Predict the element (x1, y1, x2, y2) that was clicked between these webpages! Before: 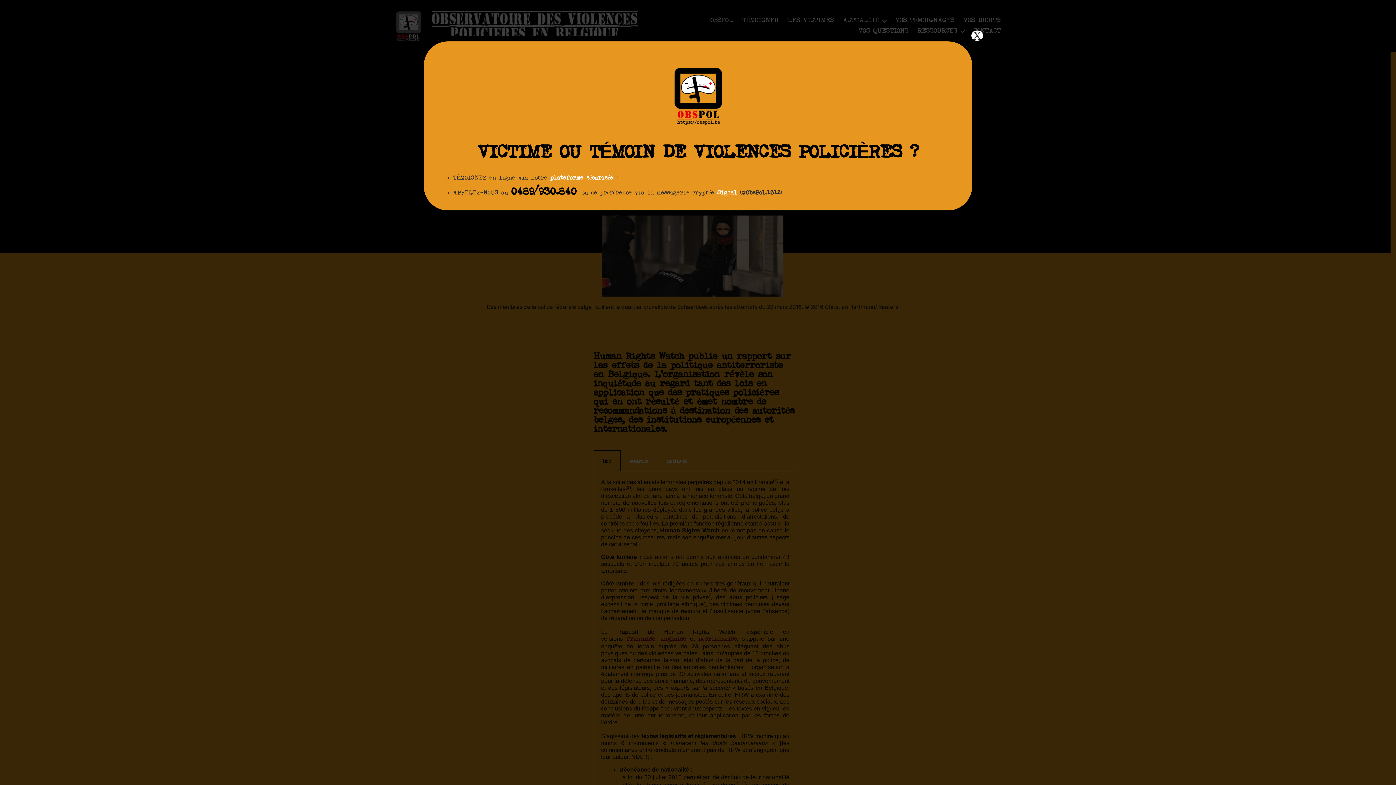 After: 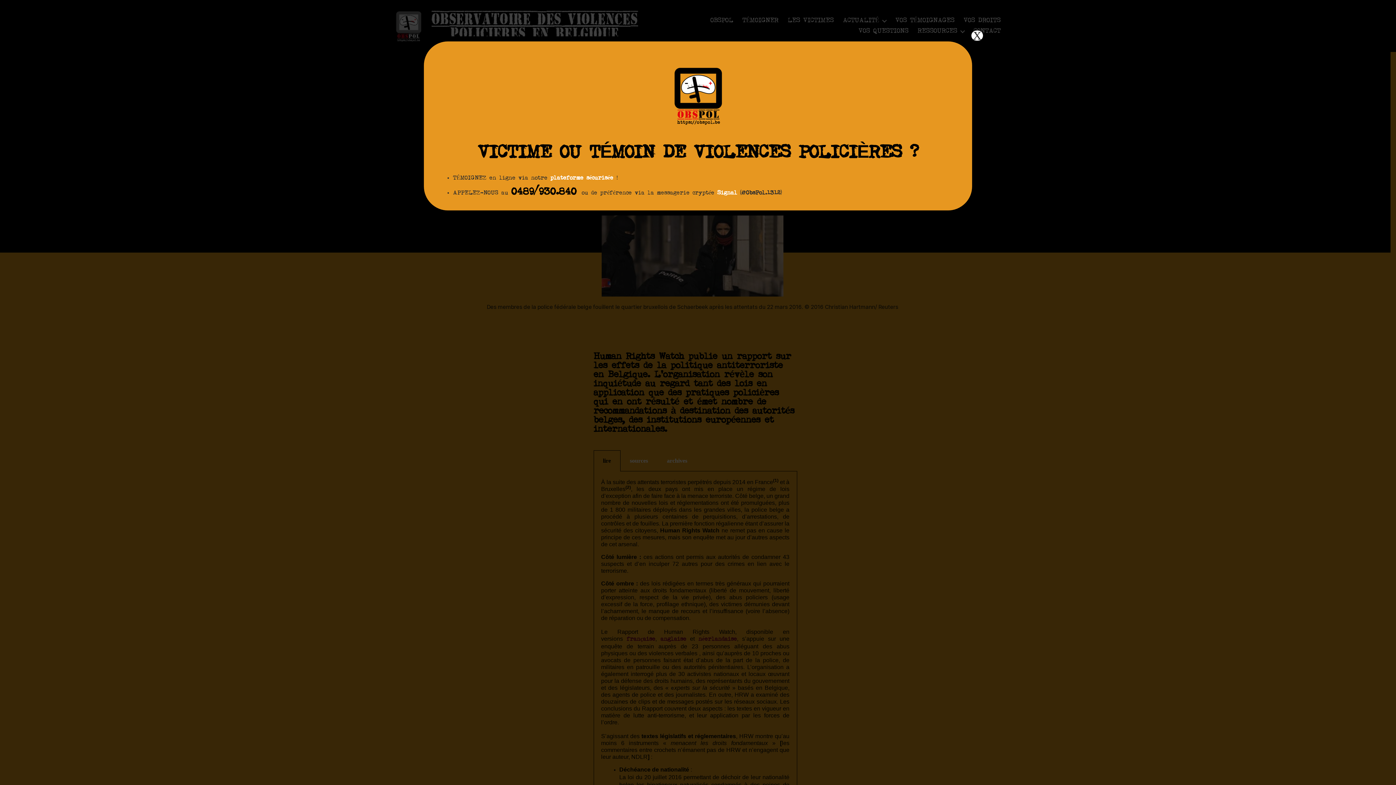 Action: label: Signal bbox: (717, 190, 737, 195)